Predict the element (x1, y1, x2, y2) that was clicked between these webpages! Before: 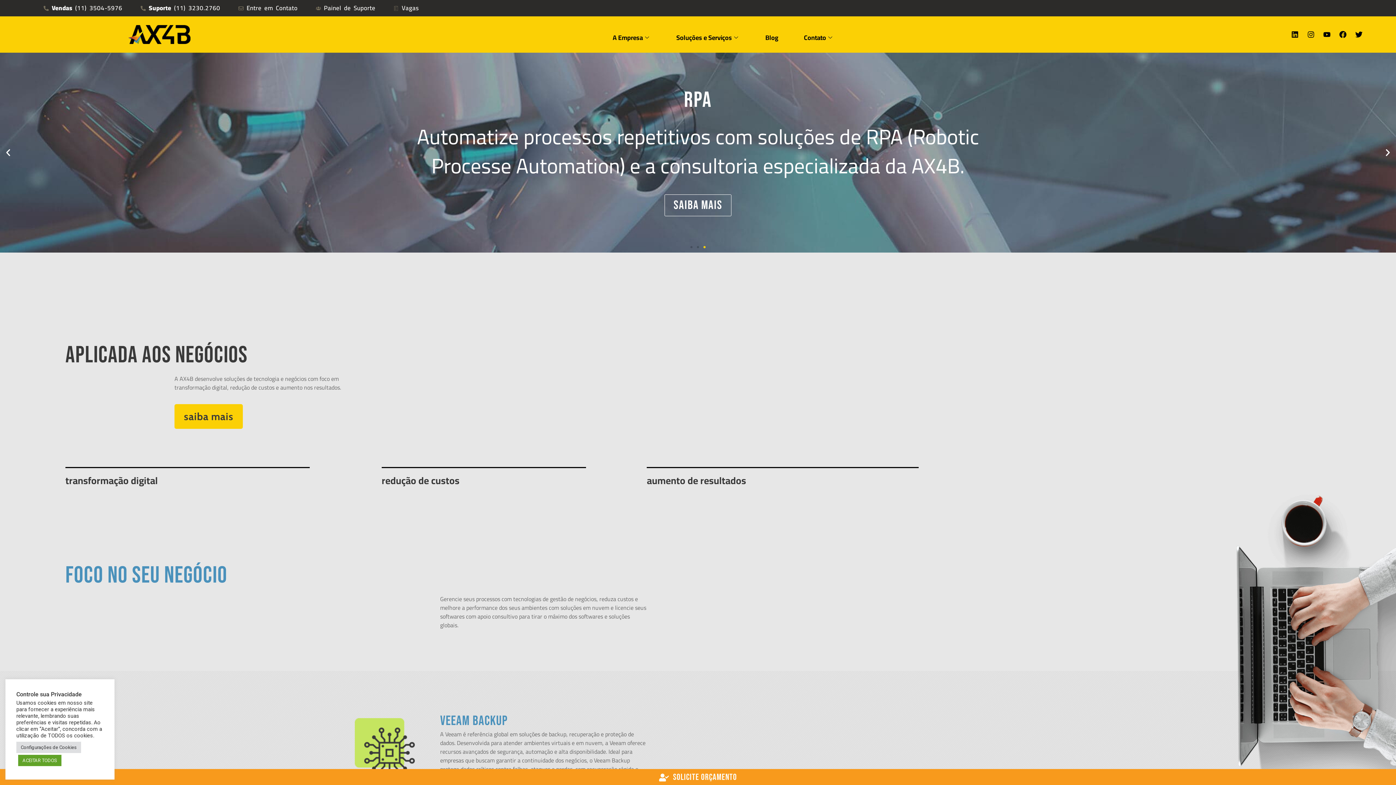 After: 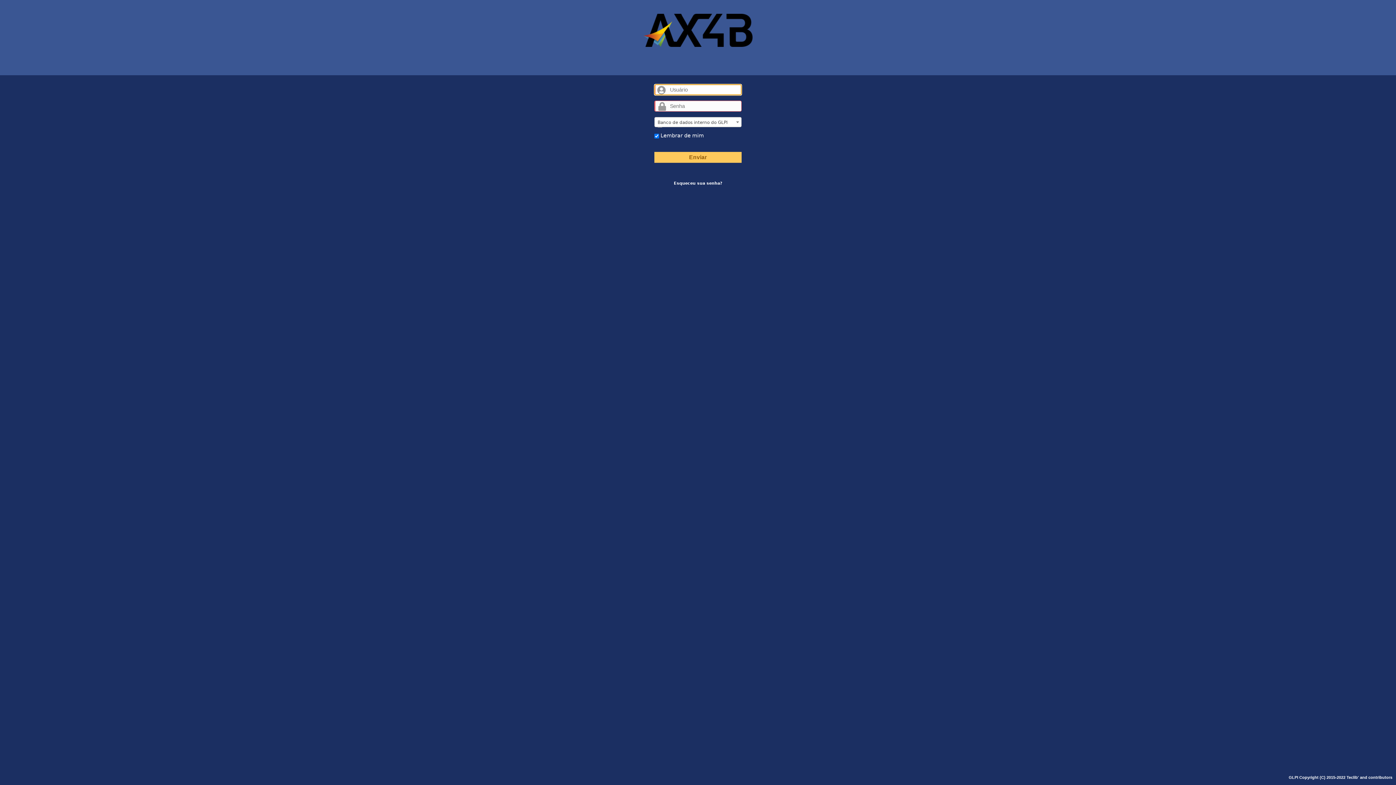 Action: label: Painel de Suporte bbox: (318, 3, 378, 12)